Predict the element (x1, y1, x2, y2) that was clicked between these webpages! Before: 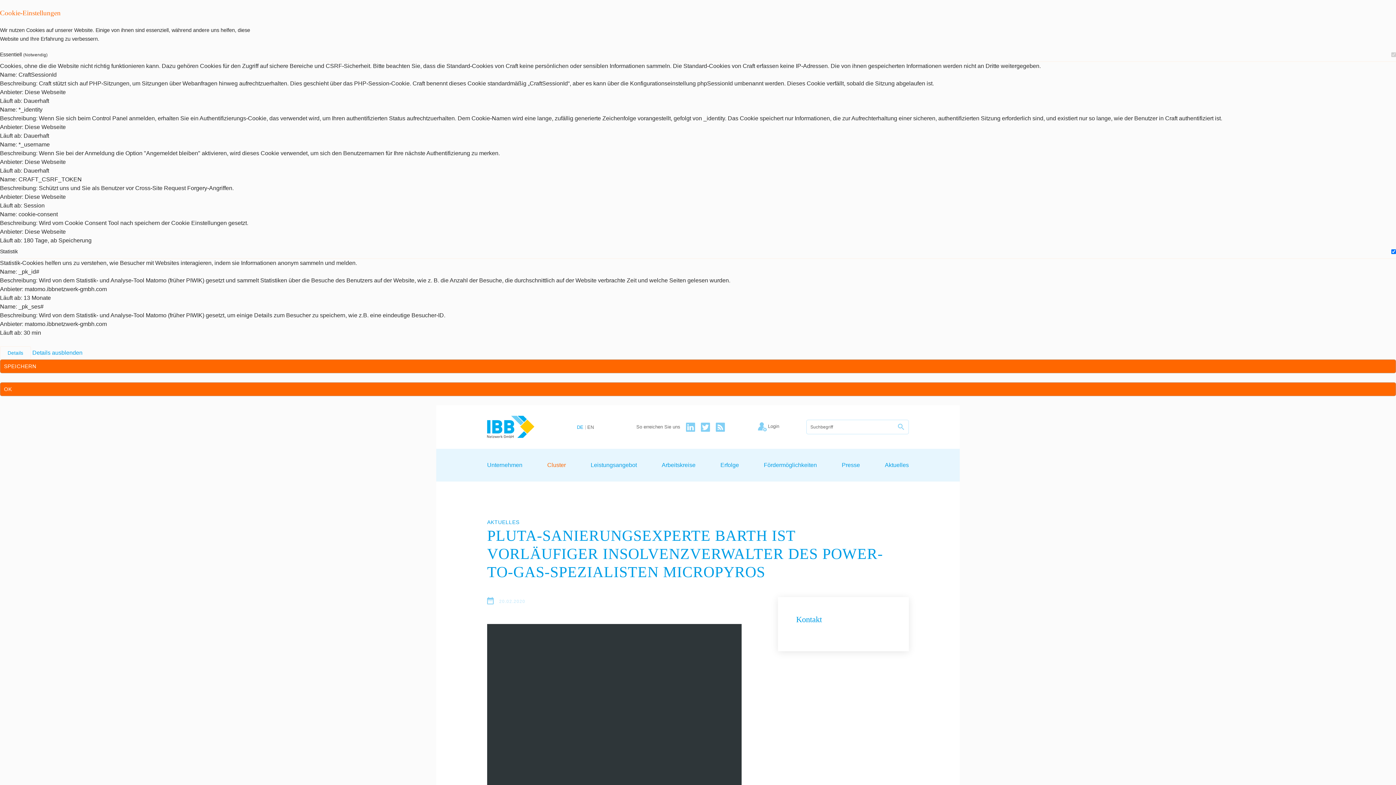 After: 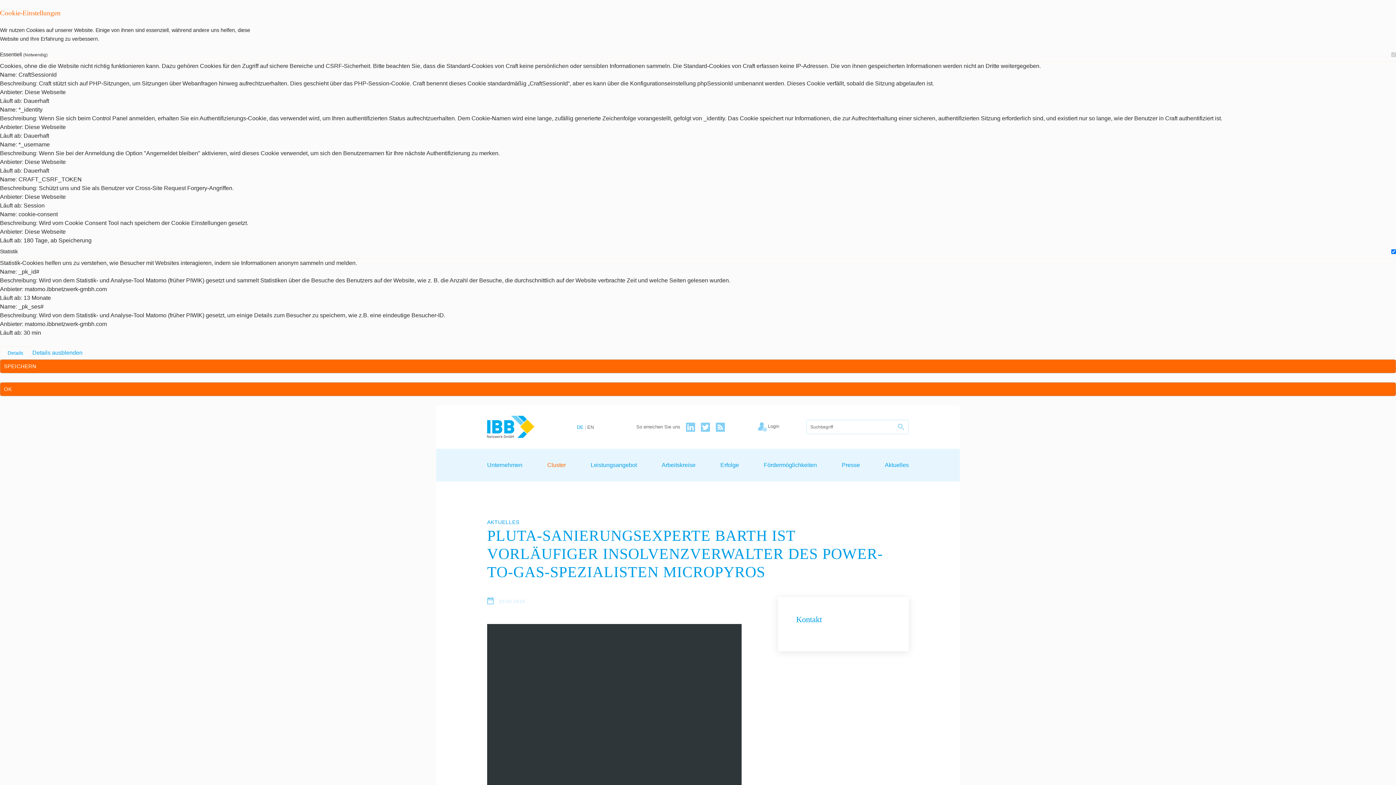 Action: bbox: (32, 349, 82, 355) label: Details ausblenden